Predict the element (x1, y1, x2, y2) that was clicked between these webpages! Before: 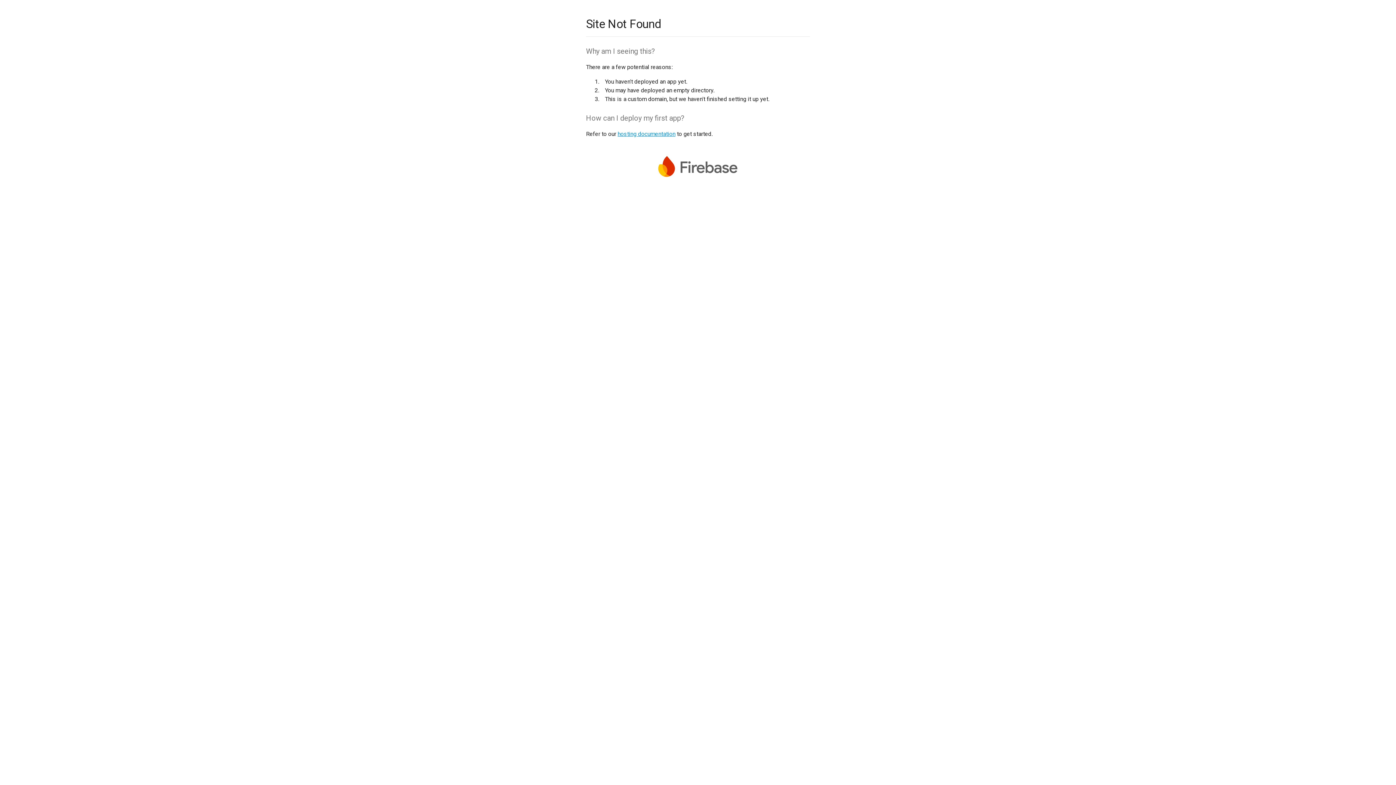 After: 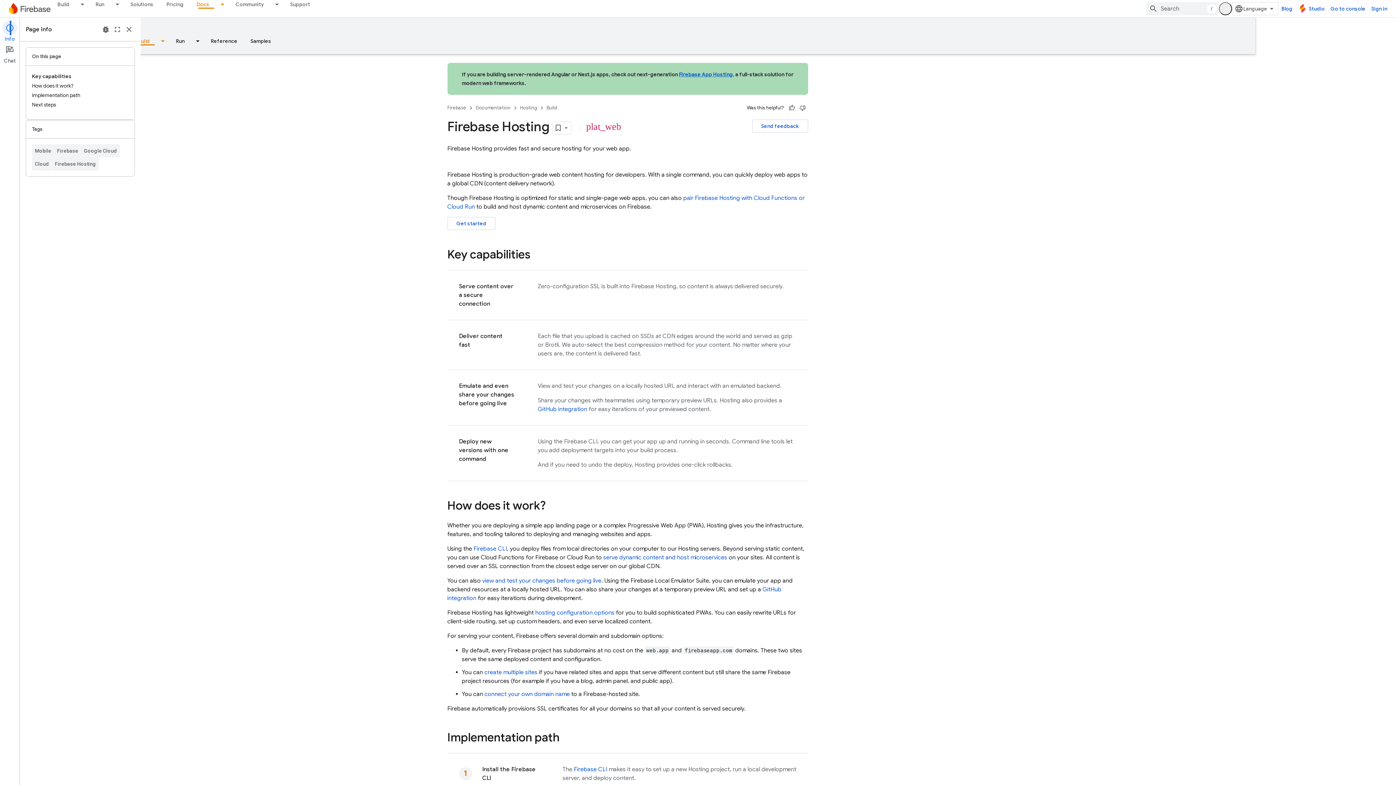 Action: label: hosting documentation bbox: (617, 130, 675, 137)